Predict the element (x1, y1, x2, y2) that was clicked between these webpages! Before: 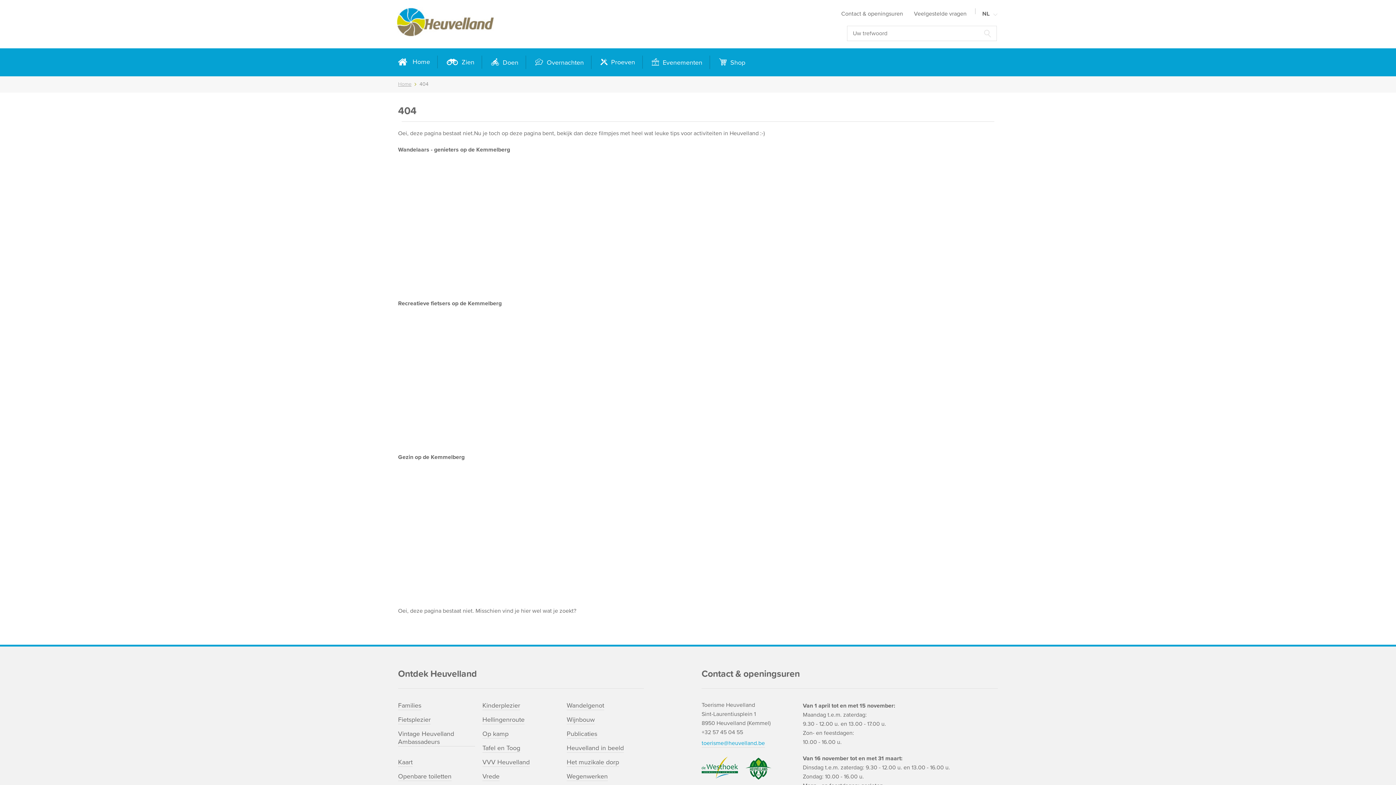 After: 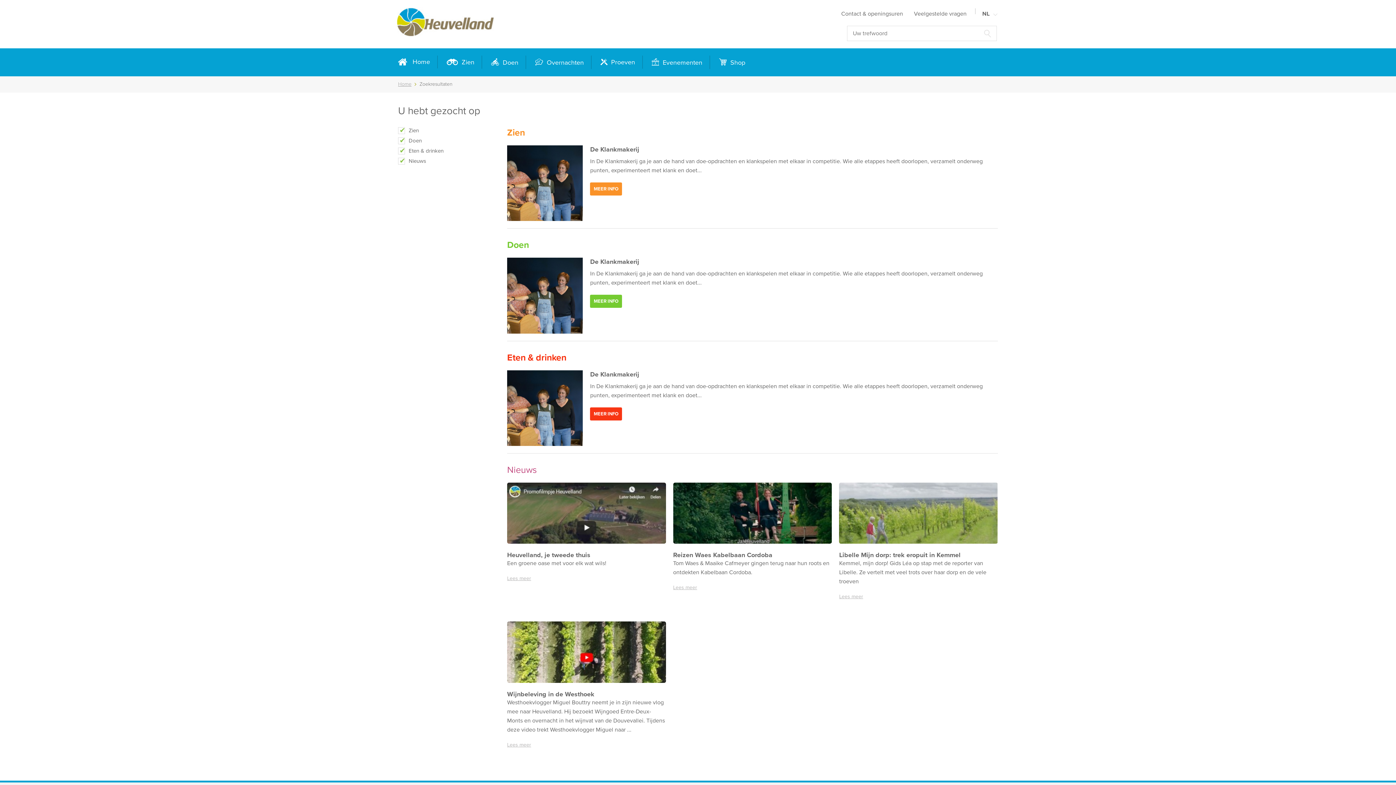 Action: label: Heuvelland in beeld bbox: (566, 744, 623, 753)